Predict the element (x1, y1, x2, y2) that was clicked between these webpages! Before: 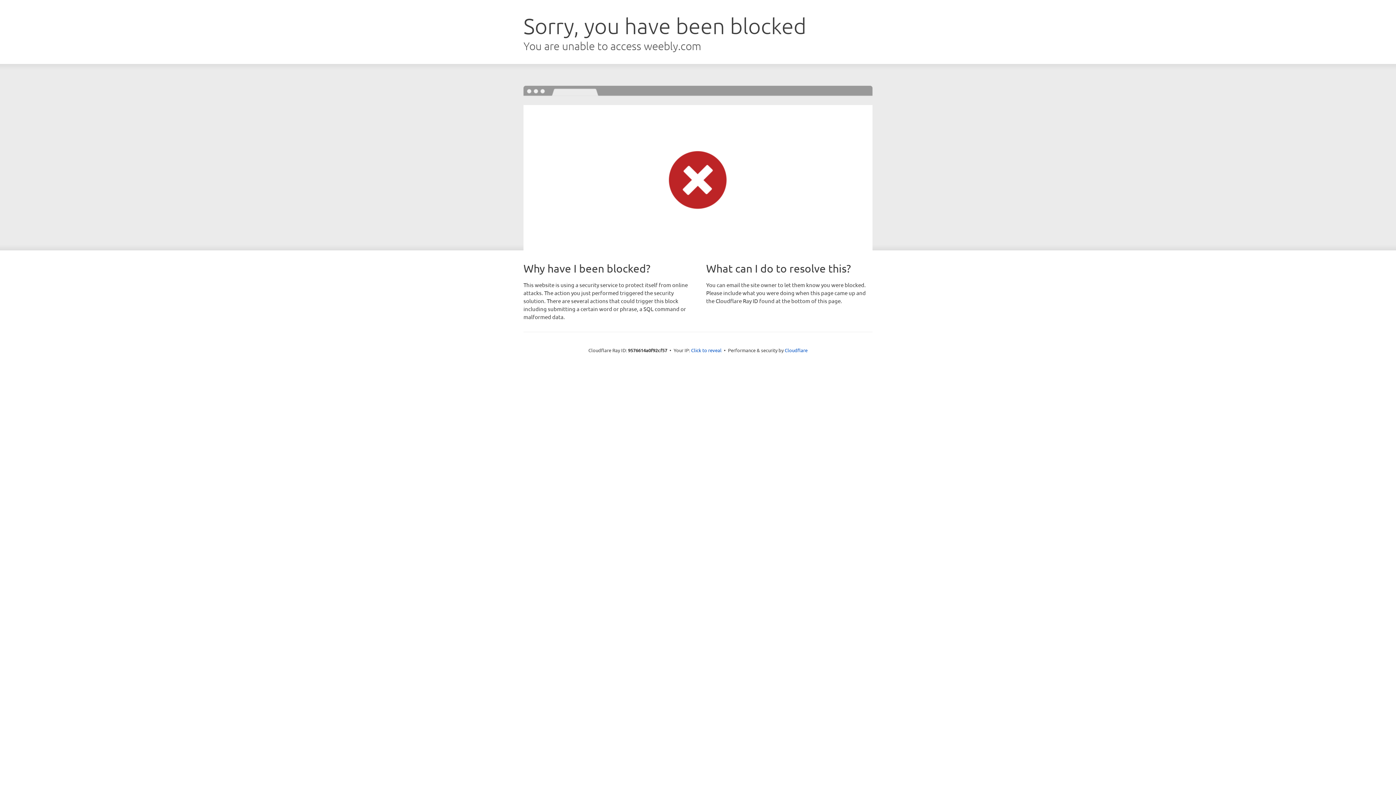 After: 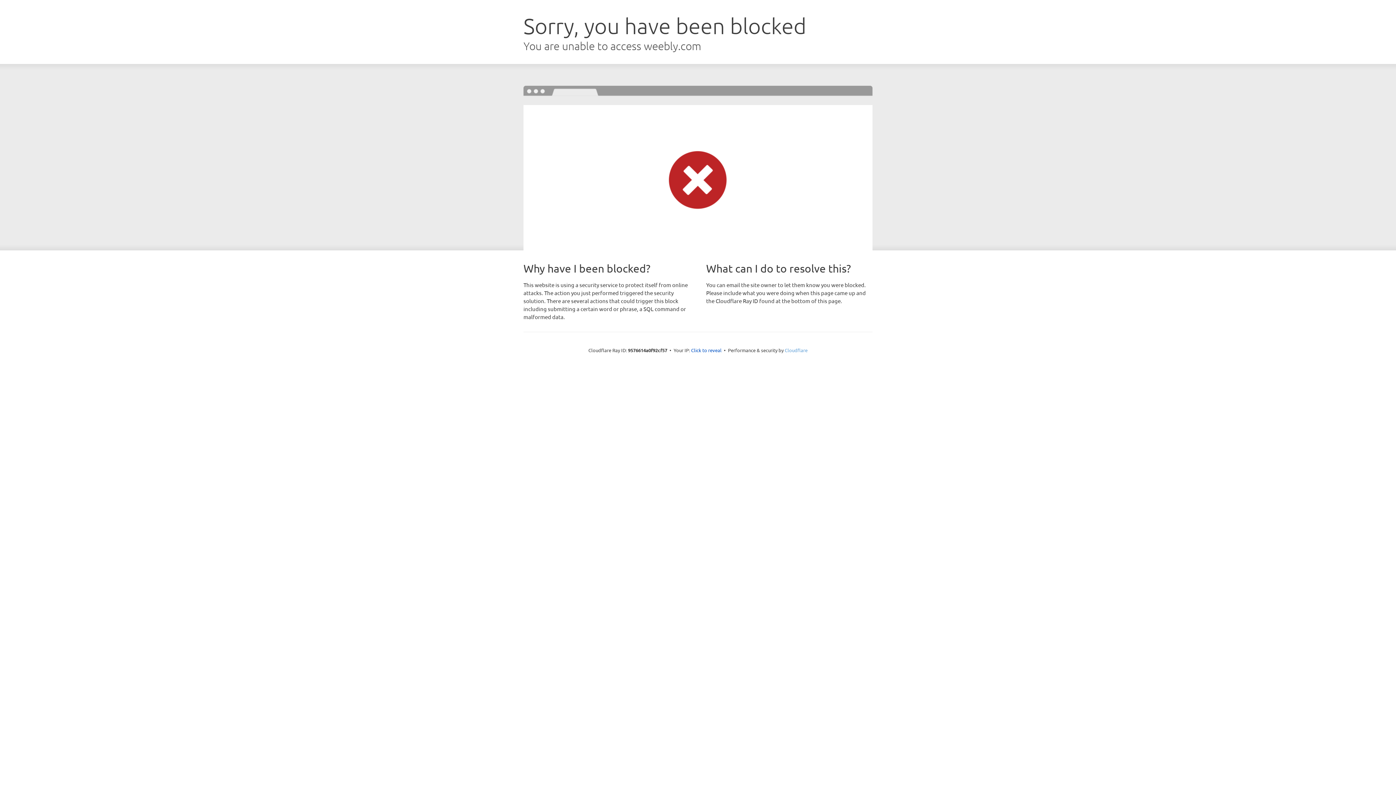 Action: label: Cloudflare bbox: (784, 347, 807, 353)